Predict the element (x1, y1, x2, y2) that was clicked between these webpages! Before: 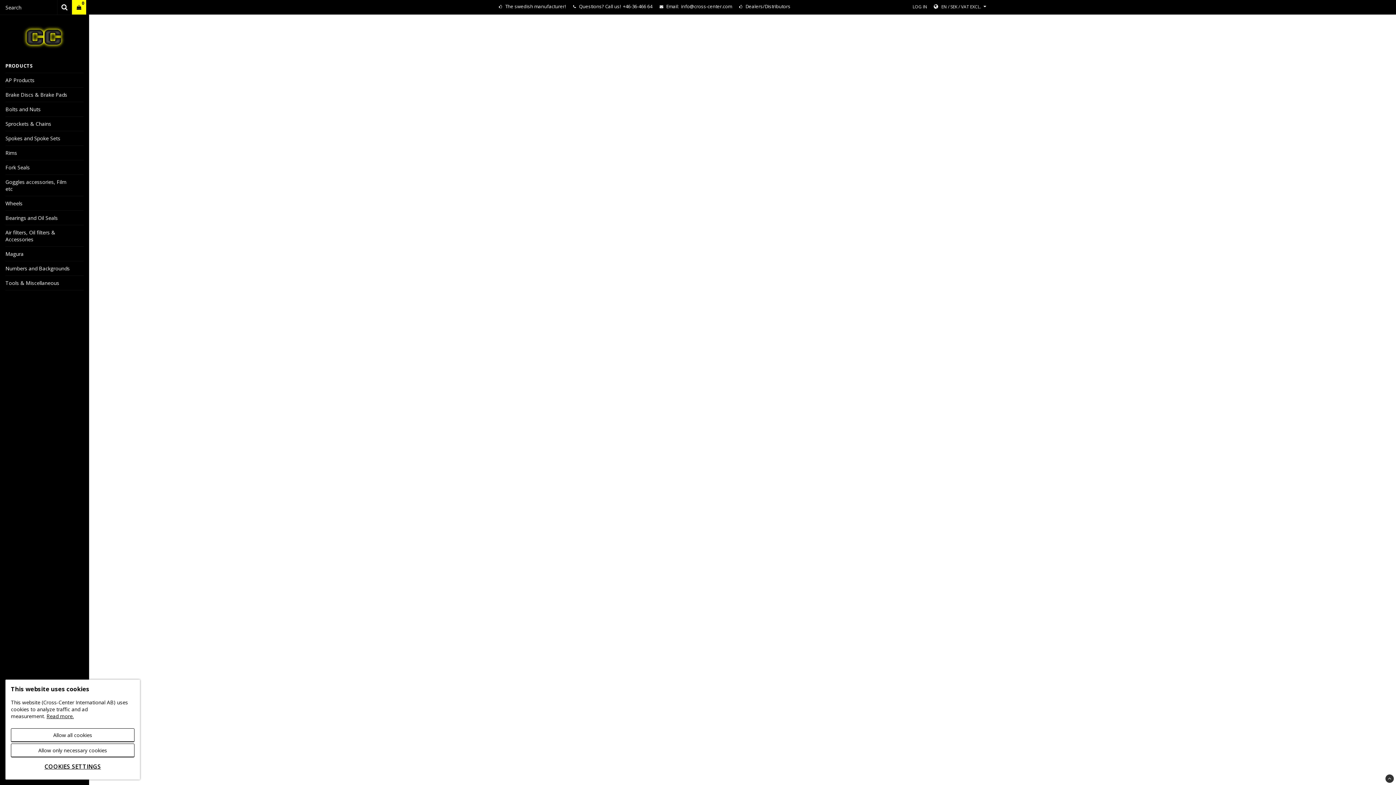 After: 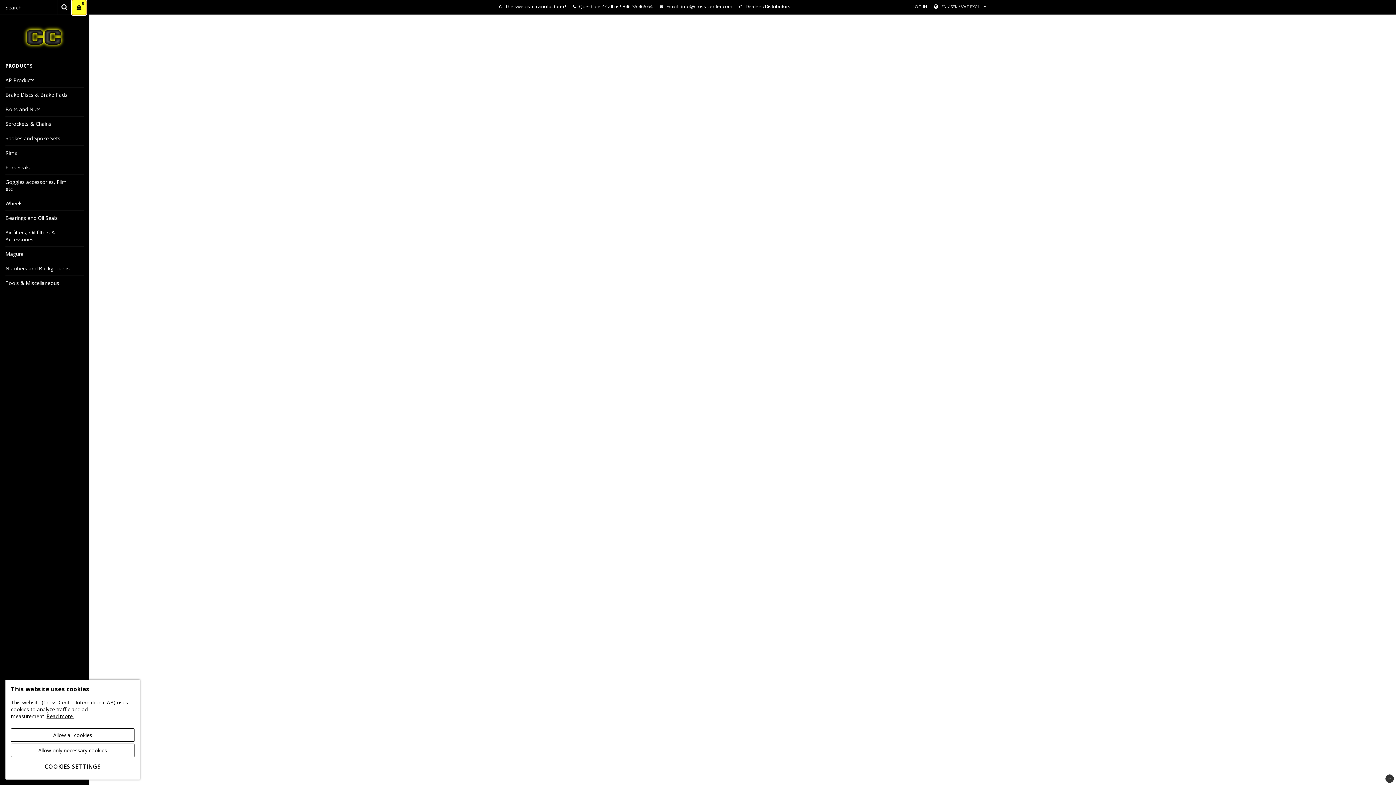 Action: label: 0 bbox: (72, 0, 86, 14)